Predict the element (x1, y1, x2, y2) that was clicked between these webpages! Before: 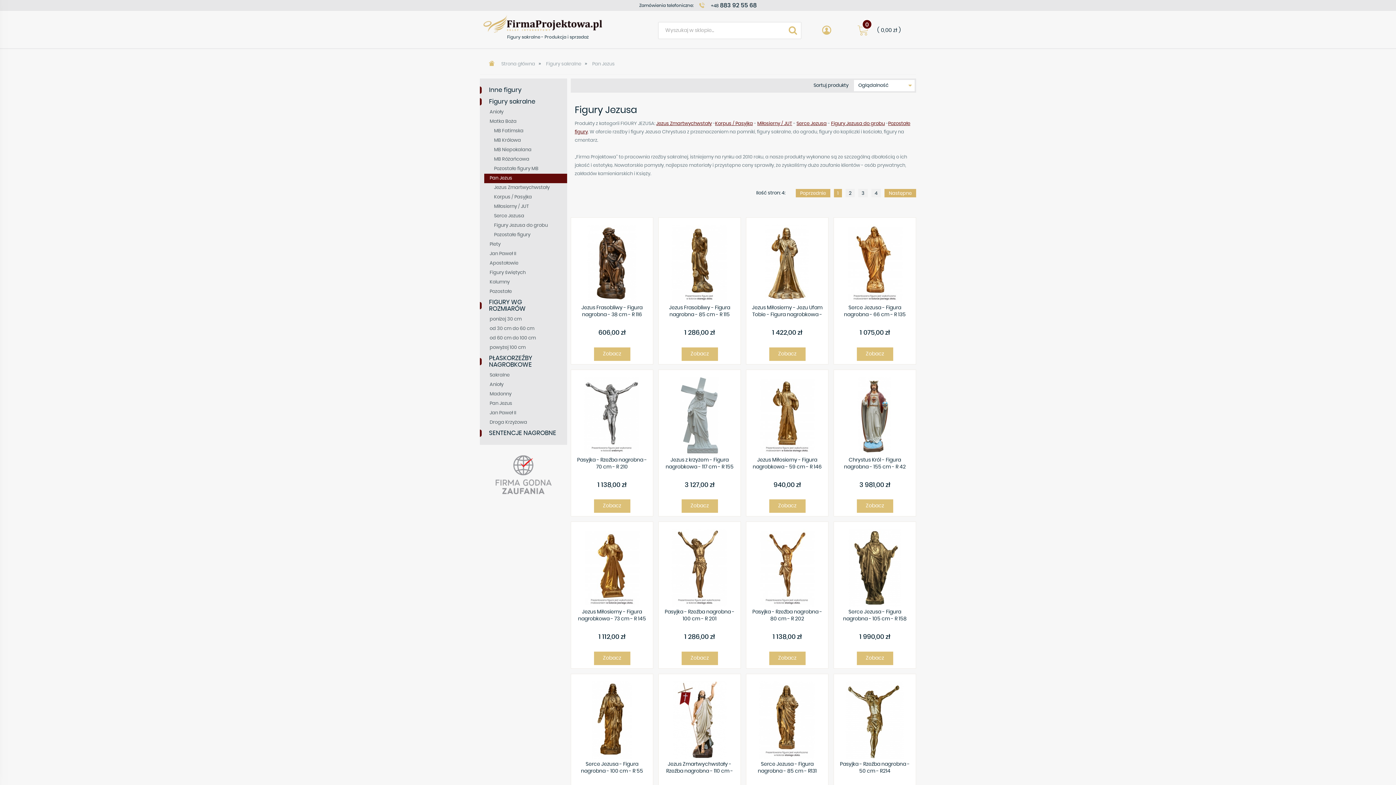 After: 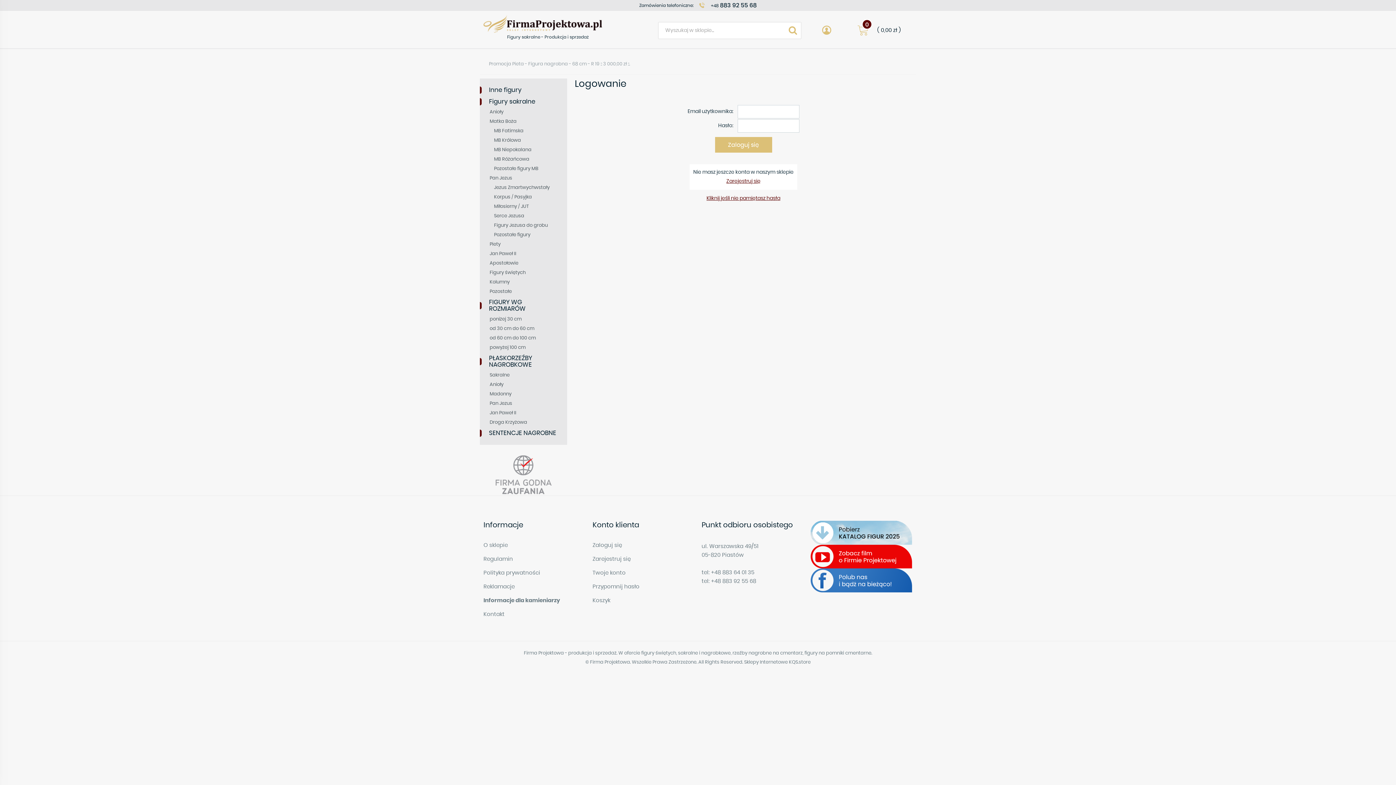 Action: bbox: (818, 21, 835, 39) label: Account